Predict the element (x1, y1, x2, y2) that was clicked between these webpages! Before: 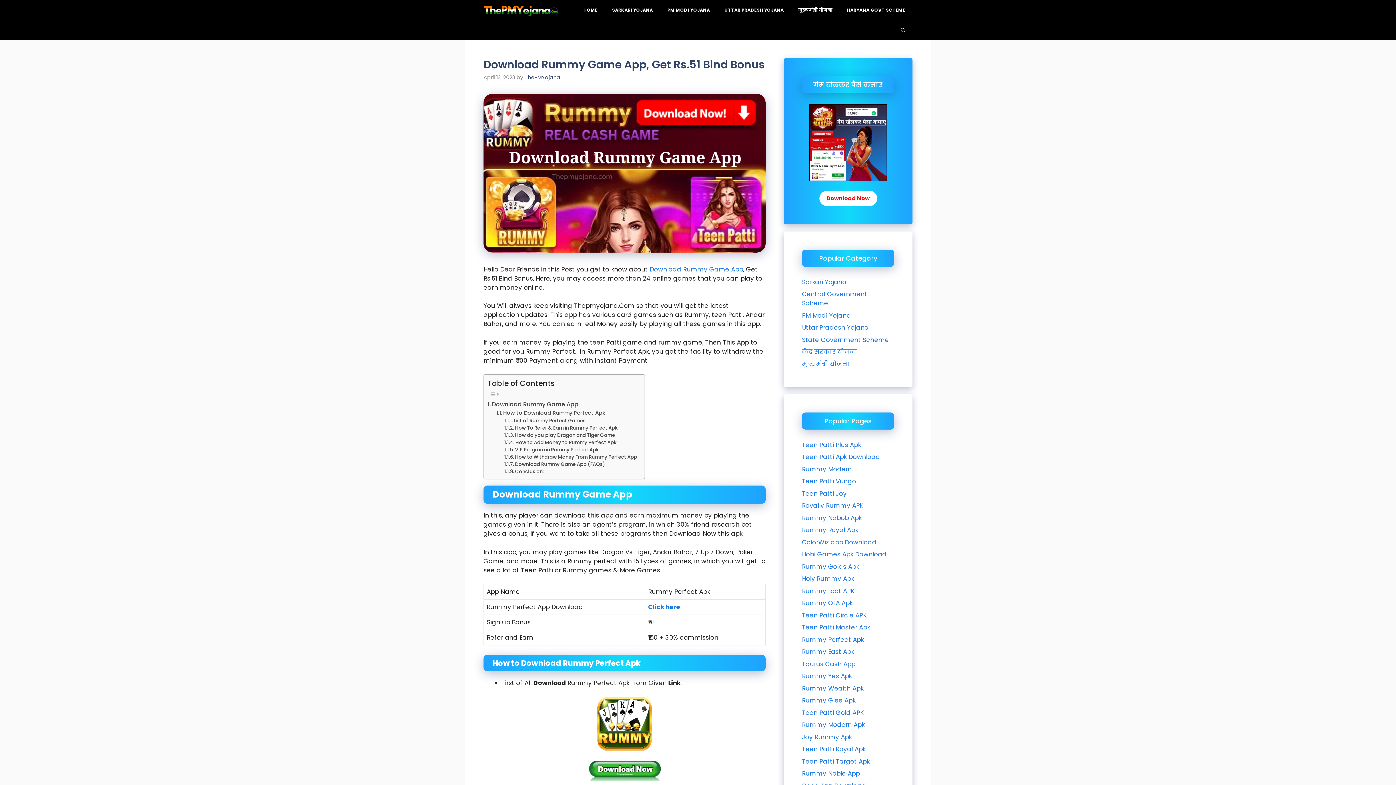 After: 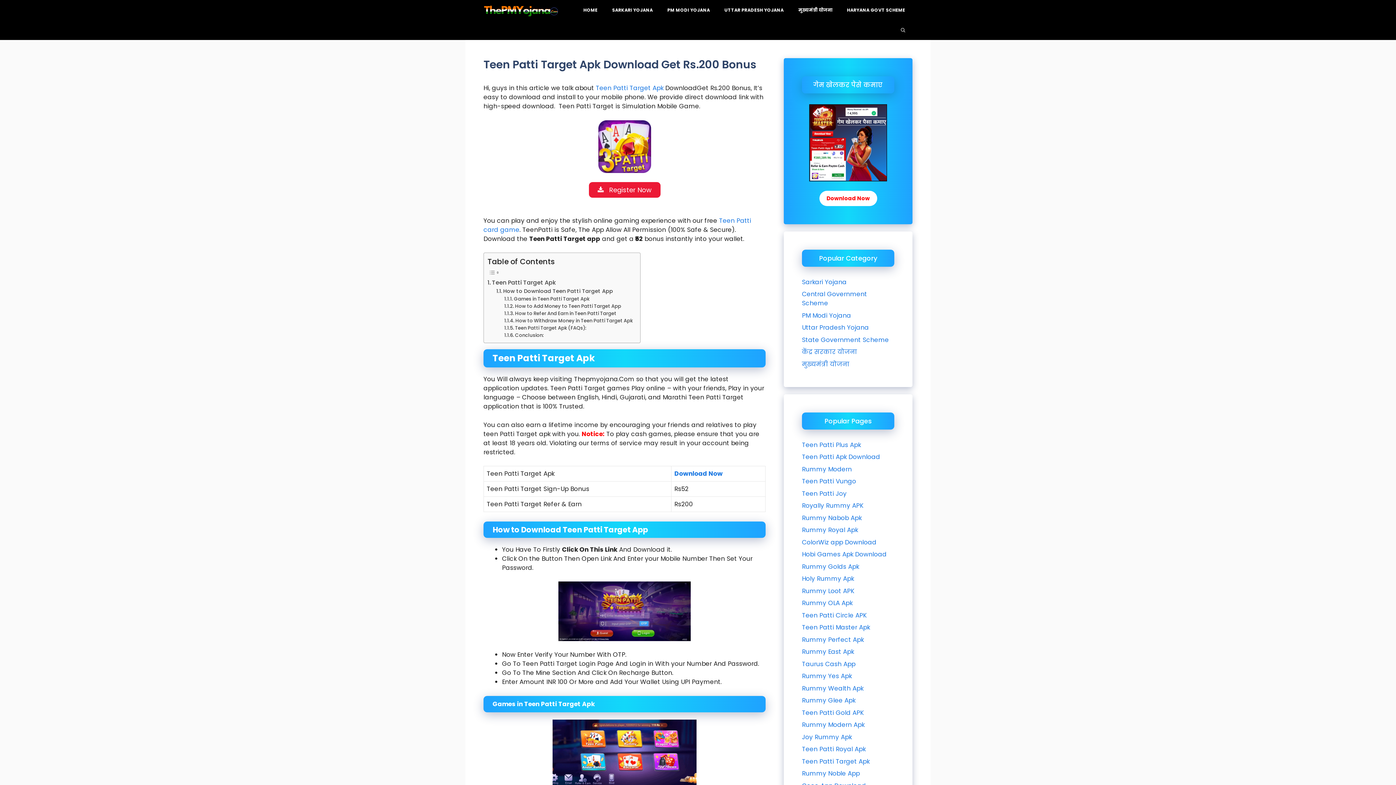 Action: label: Teen Patti Target Apk bbox: (802, 757, 869, 766)